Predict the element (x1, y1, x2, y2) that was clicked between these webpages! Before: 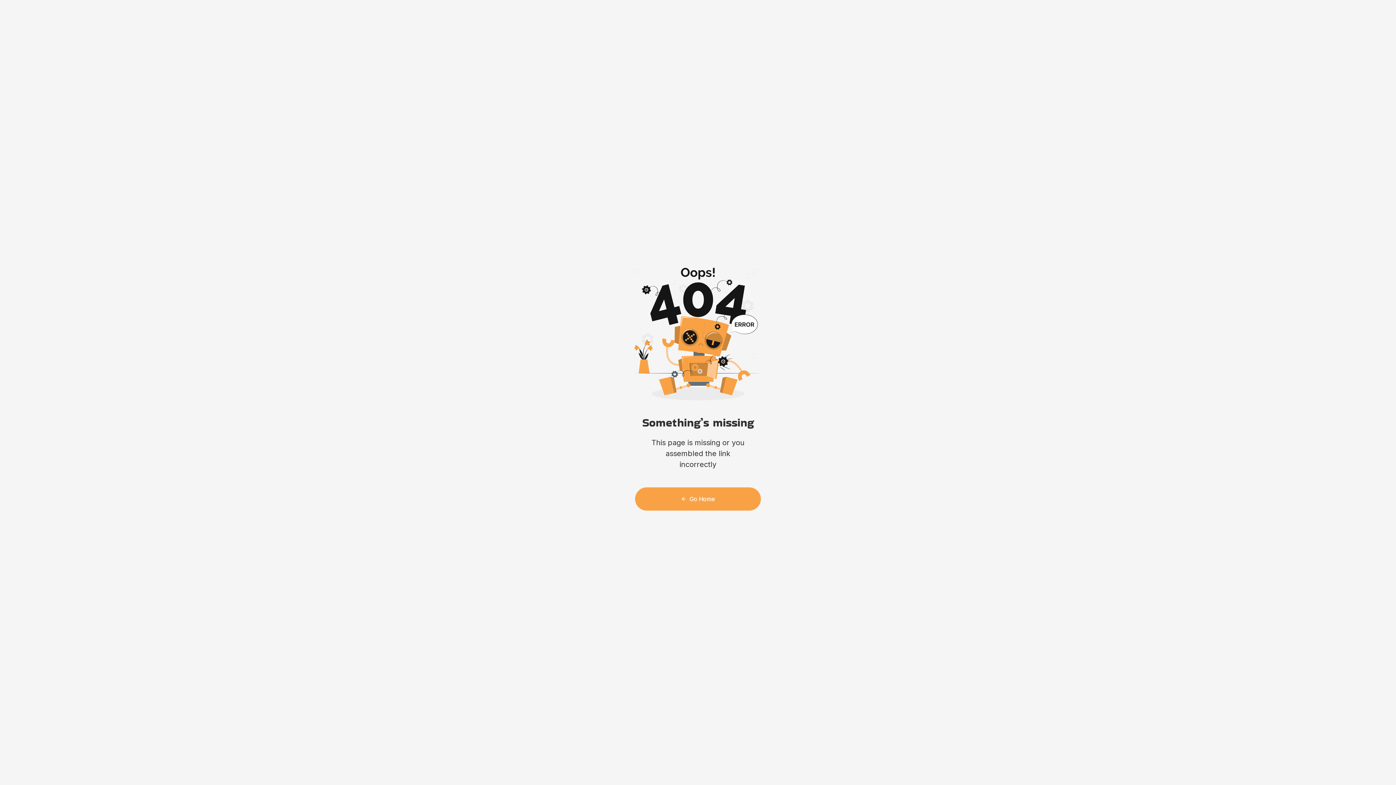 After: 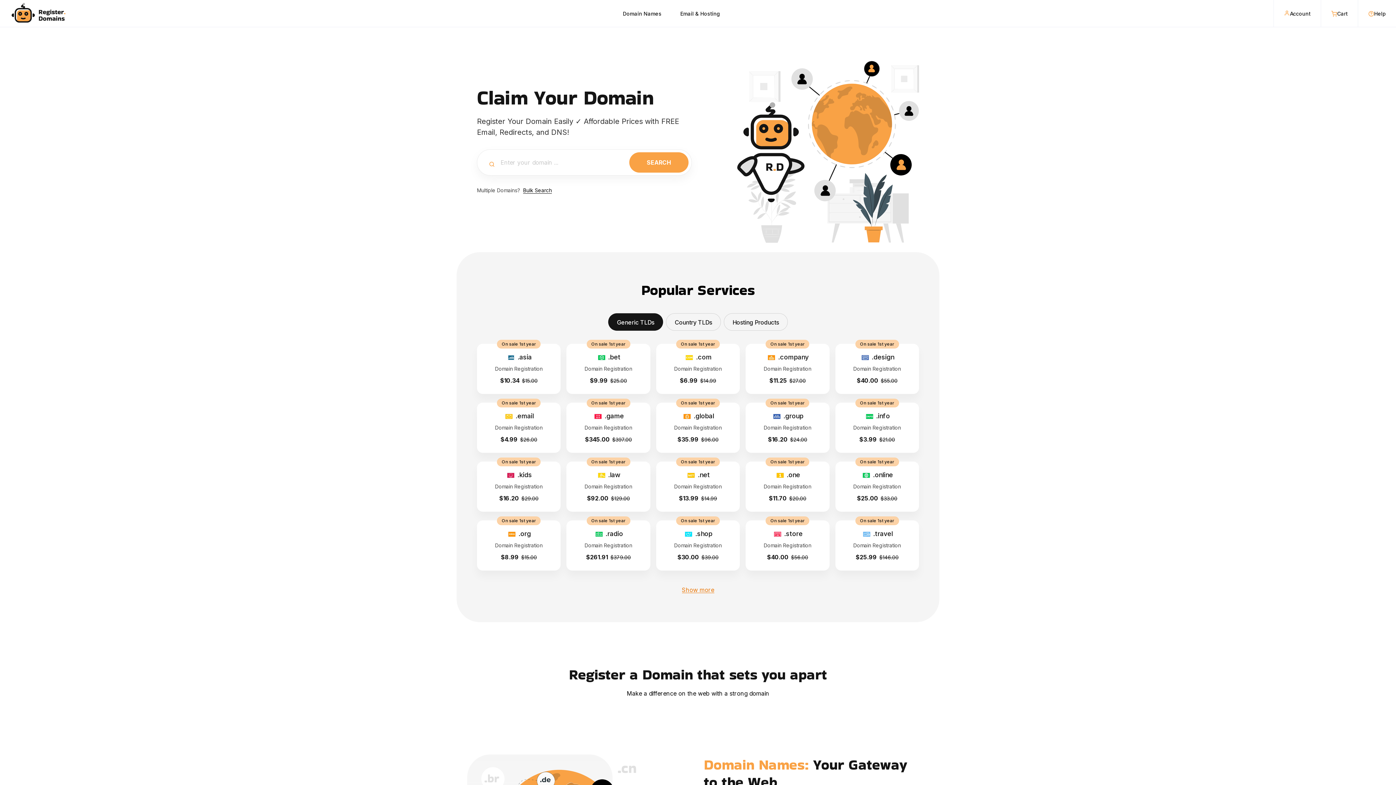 Action: label: Go Home bbox: (635, 487, 761, 510)